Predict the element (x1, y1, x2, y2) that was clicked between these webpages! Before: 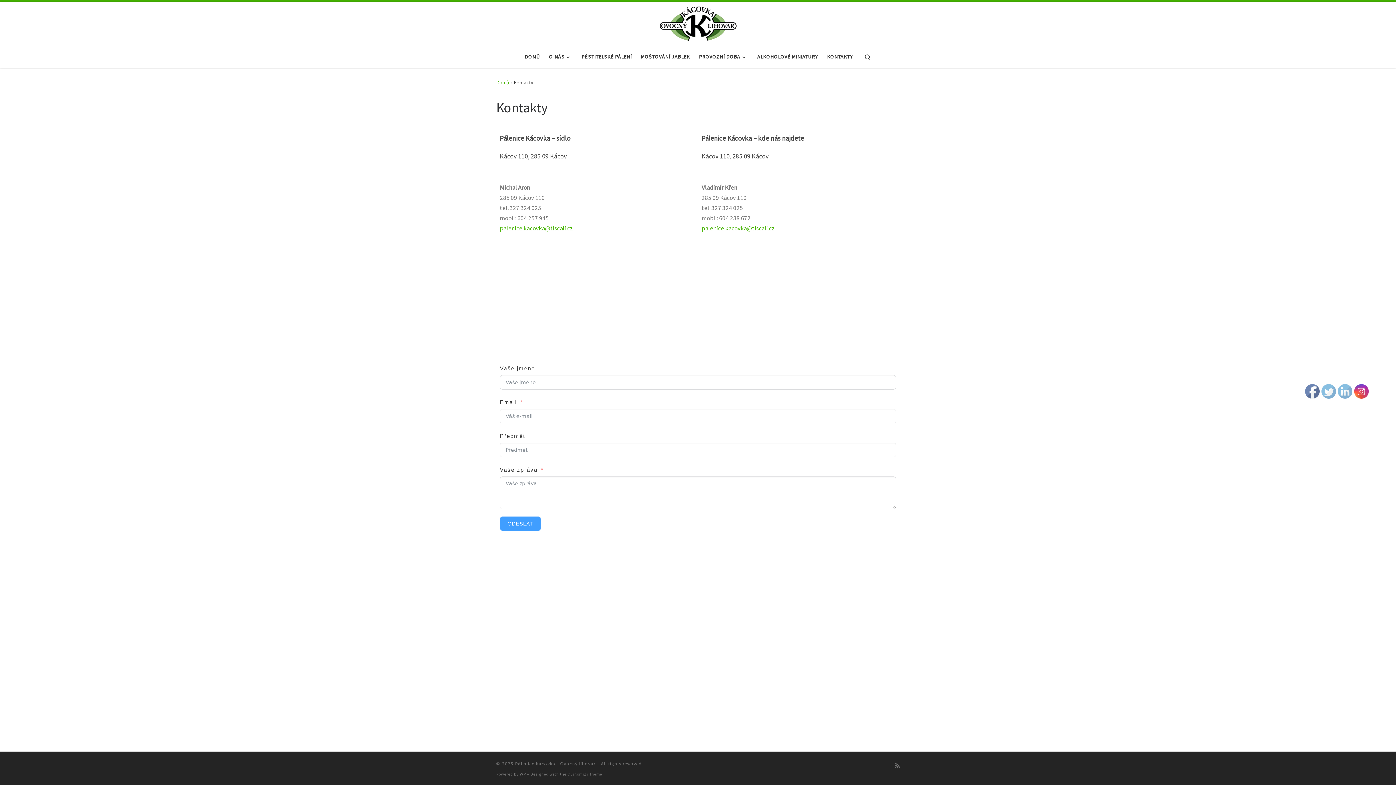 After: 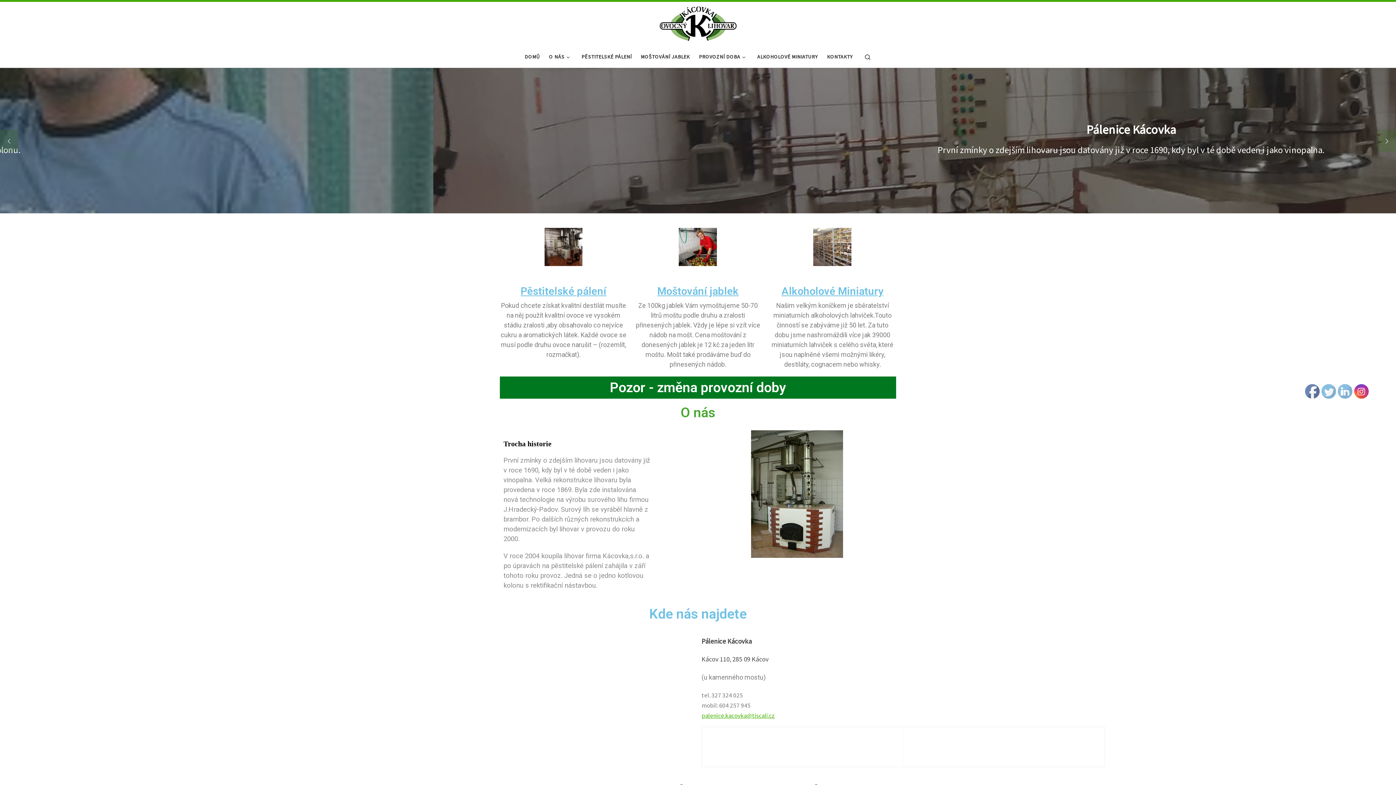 Action: label: Pálenice Kácovka - Ovocný lihovar bbox: (515, 761, 595, 767)